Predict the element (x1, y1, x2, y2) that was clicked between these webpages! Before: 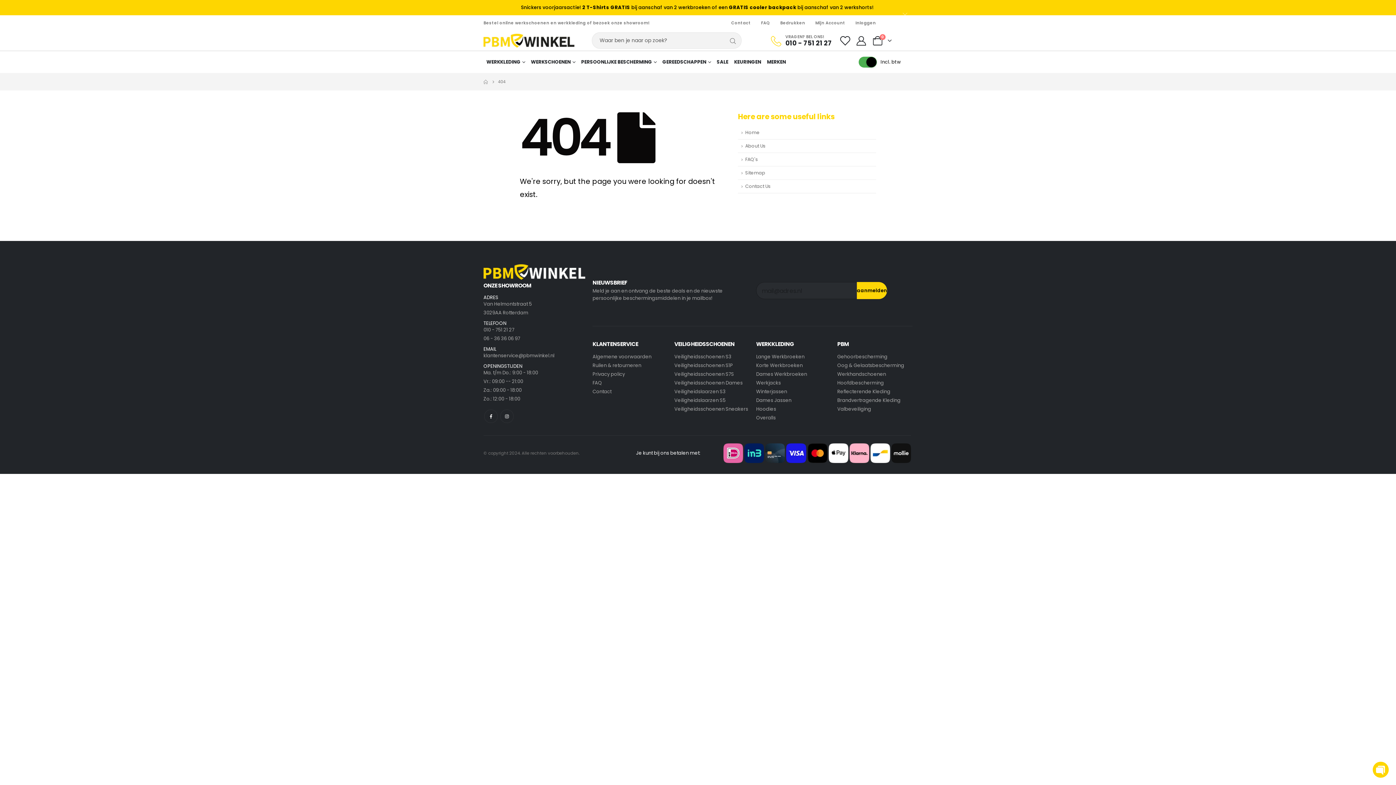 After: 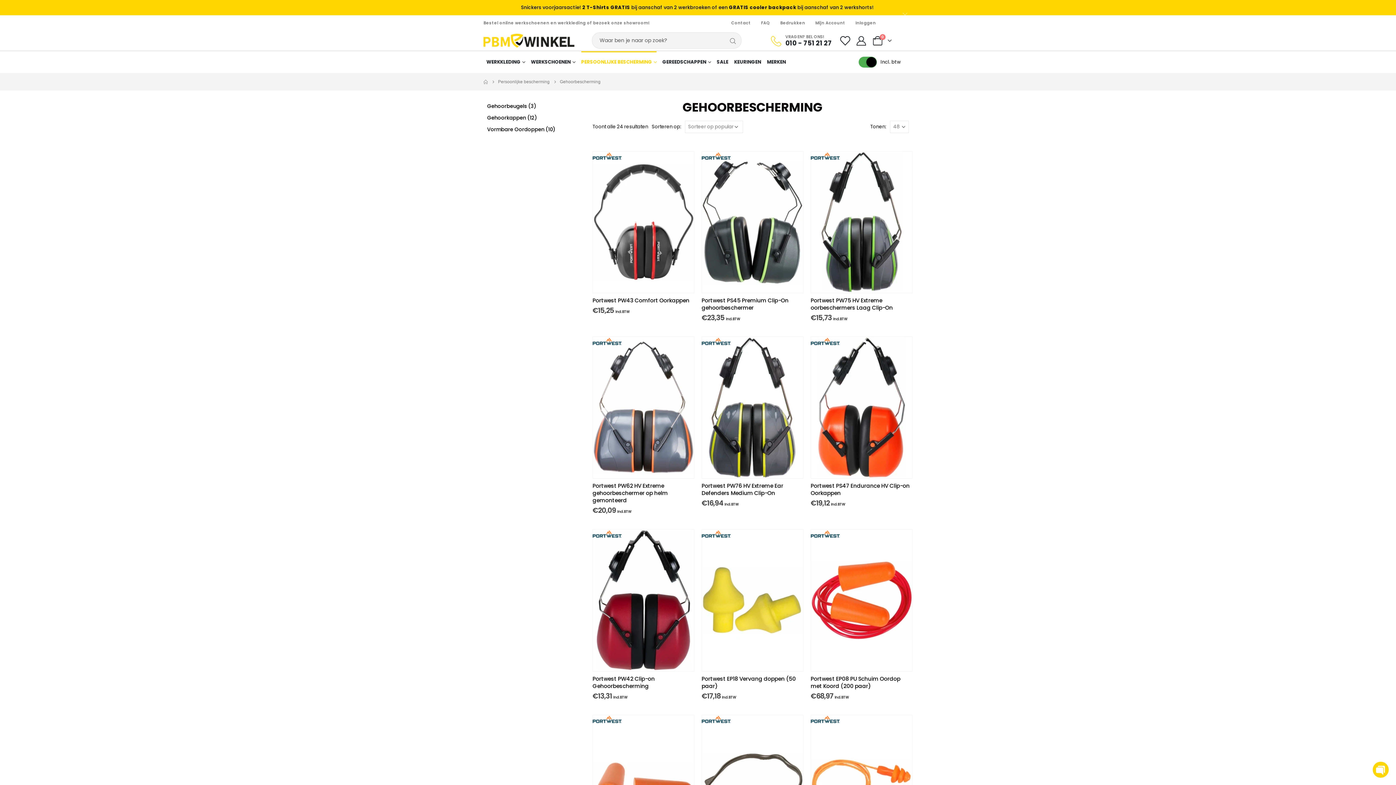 Action: label: Gehoorbescherming bbox: (837, 352, 912, 361)